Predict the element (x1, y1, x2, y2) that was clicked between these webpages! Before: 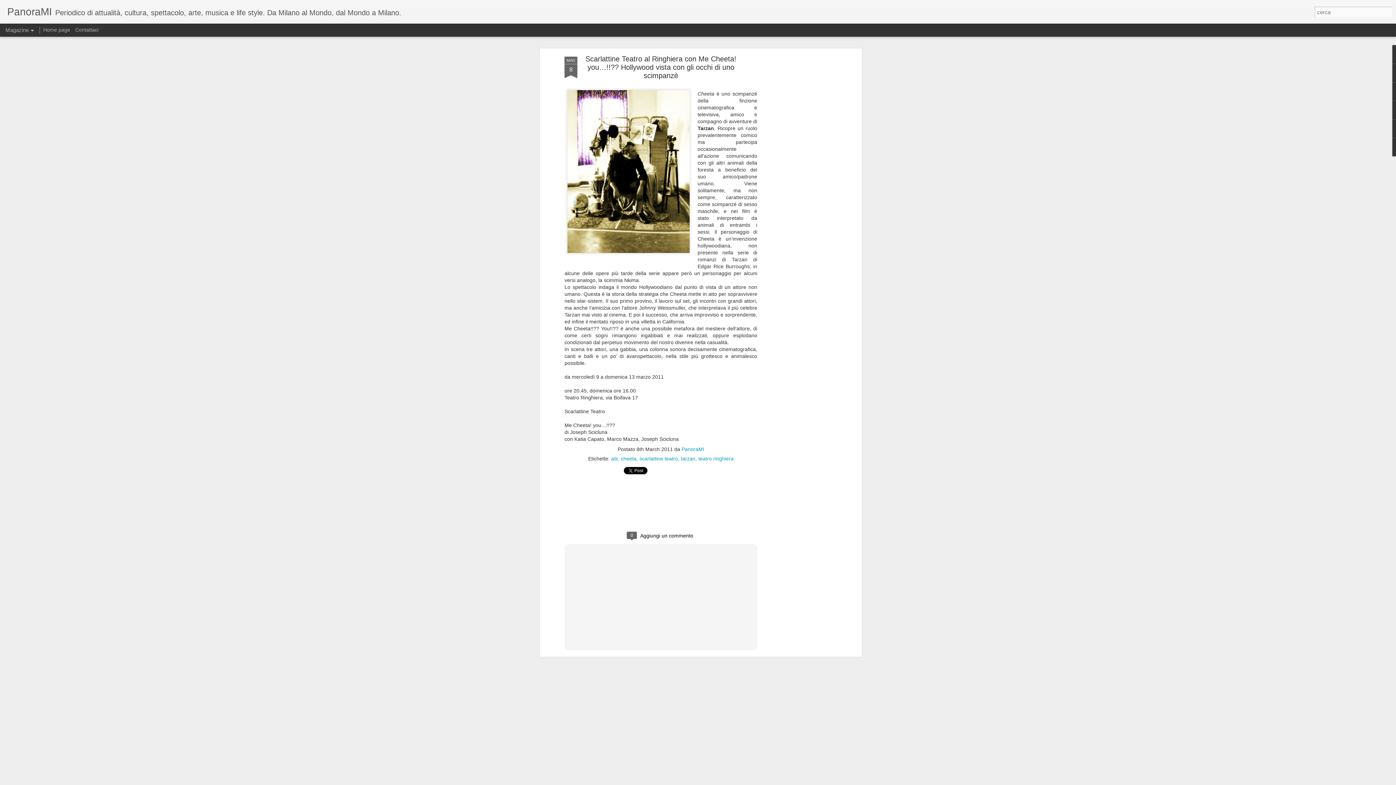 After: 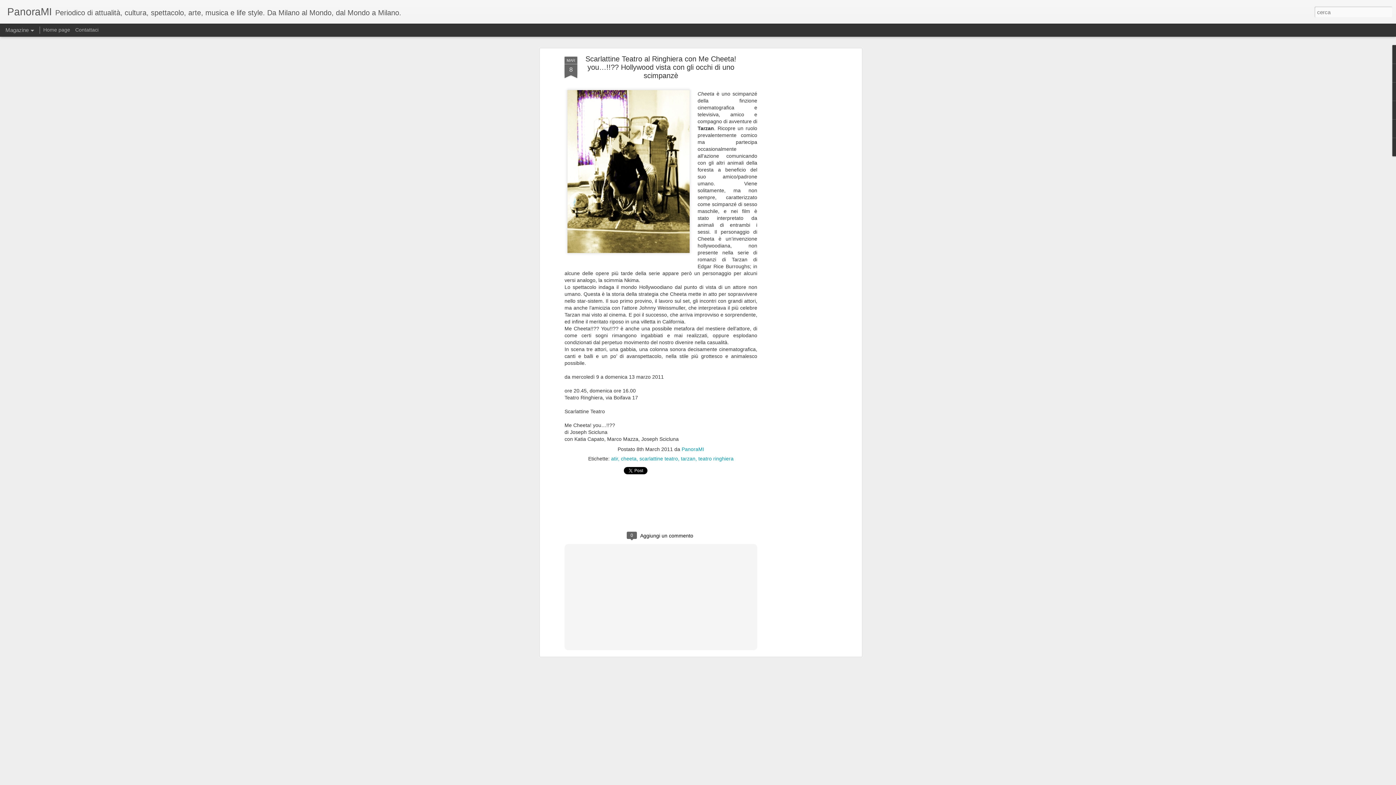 Action: bbox: (564, 56, 577, 78) label: MAR
8